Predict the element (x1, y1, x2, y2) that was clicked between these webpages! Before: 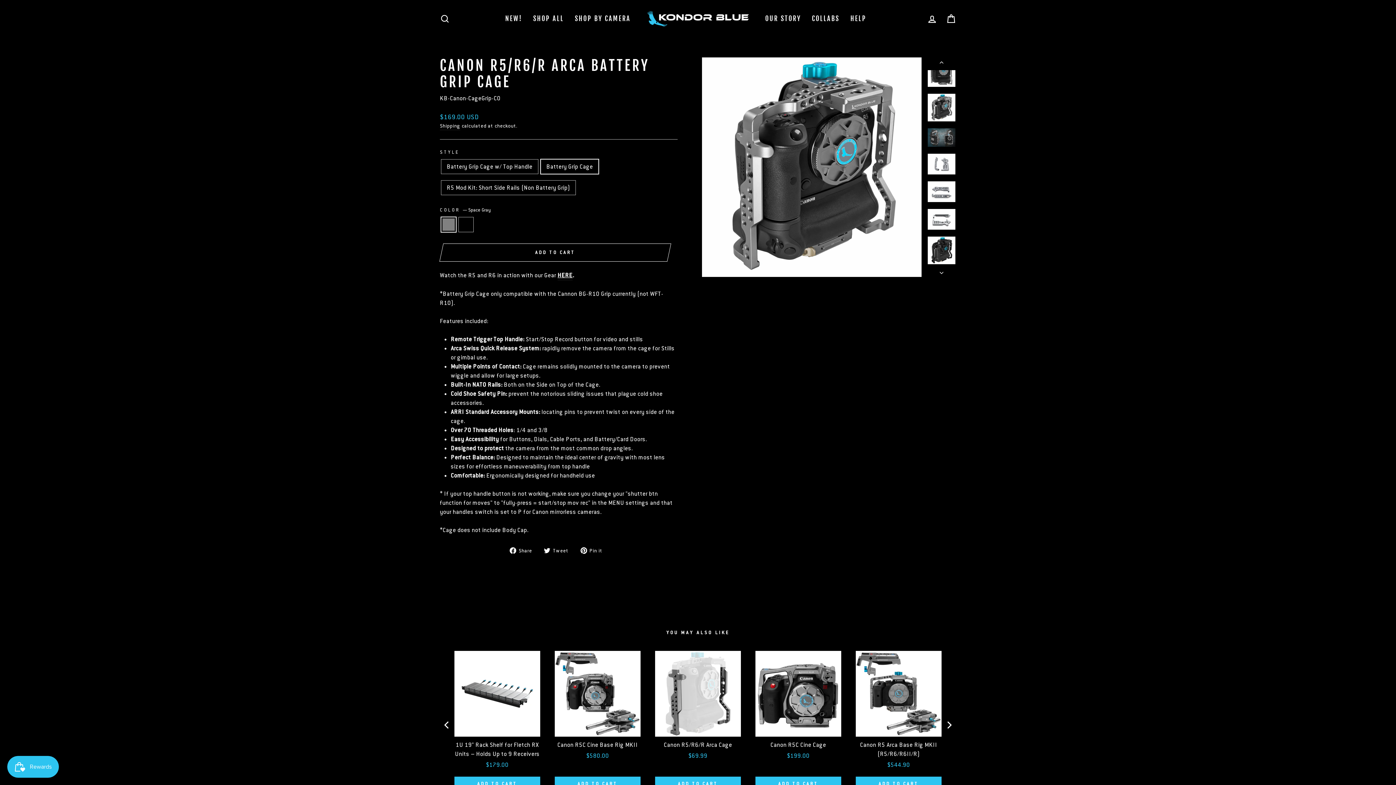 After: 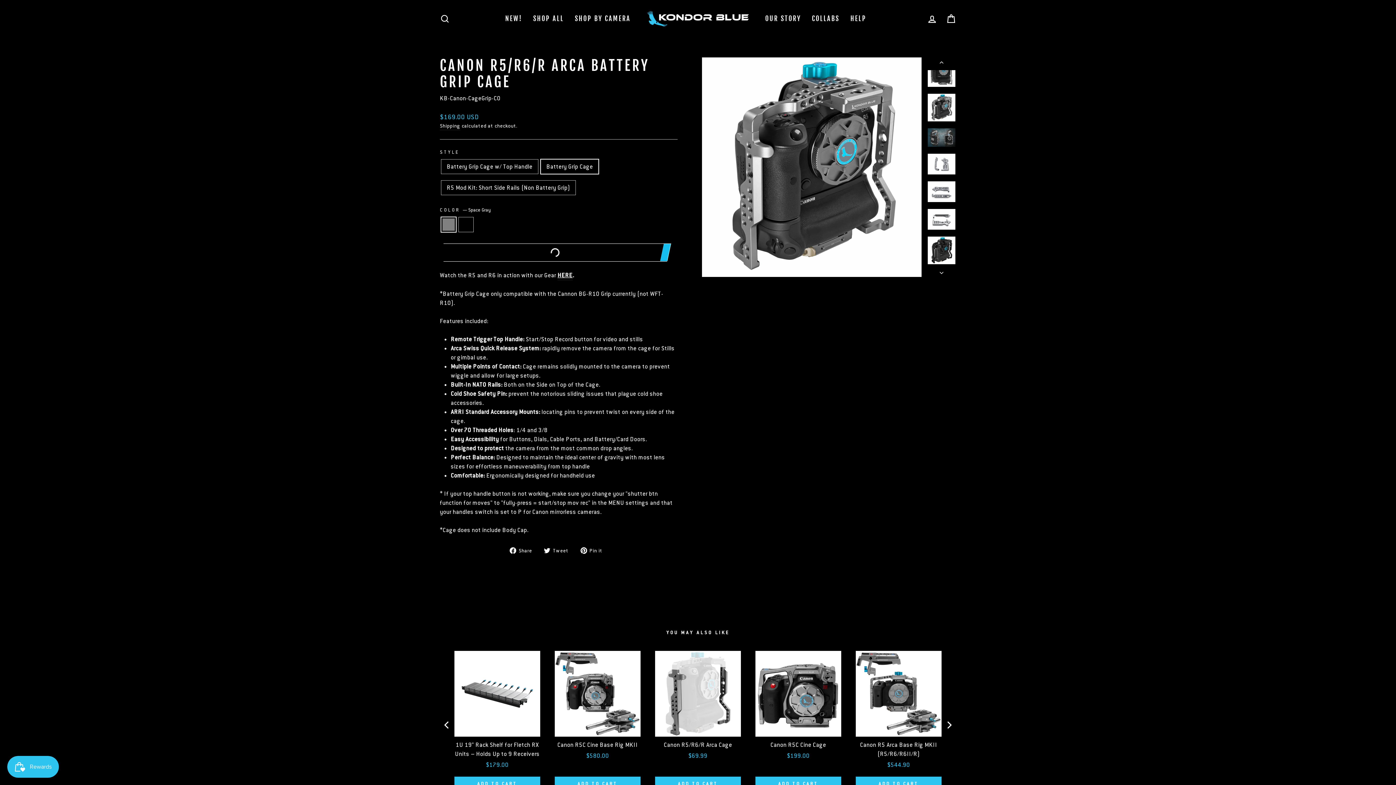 Action: label: ADD TO CART bbox: (443, 243, 667, 261)